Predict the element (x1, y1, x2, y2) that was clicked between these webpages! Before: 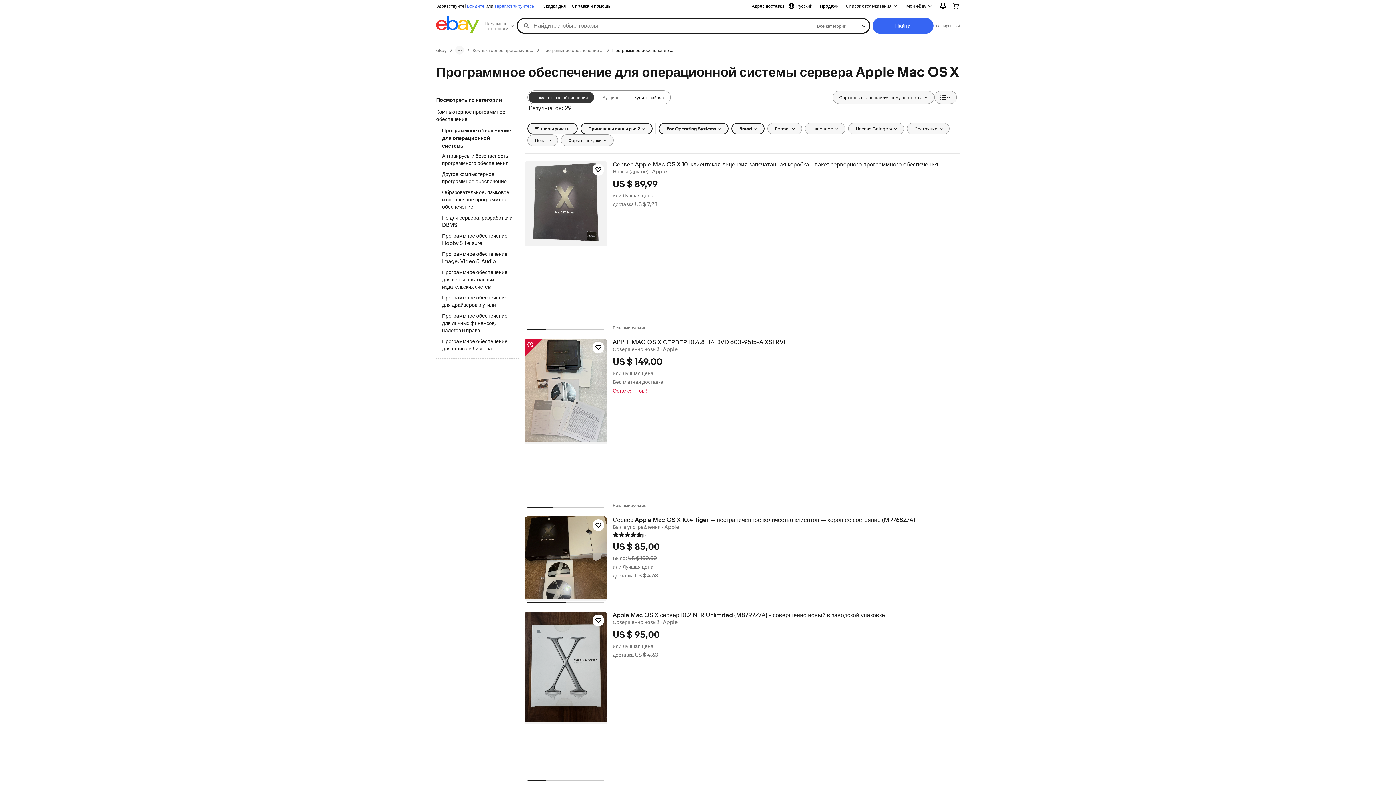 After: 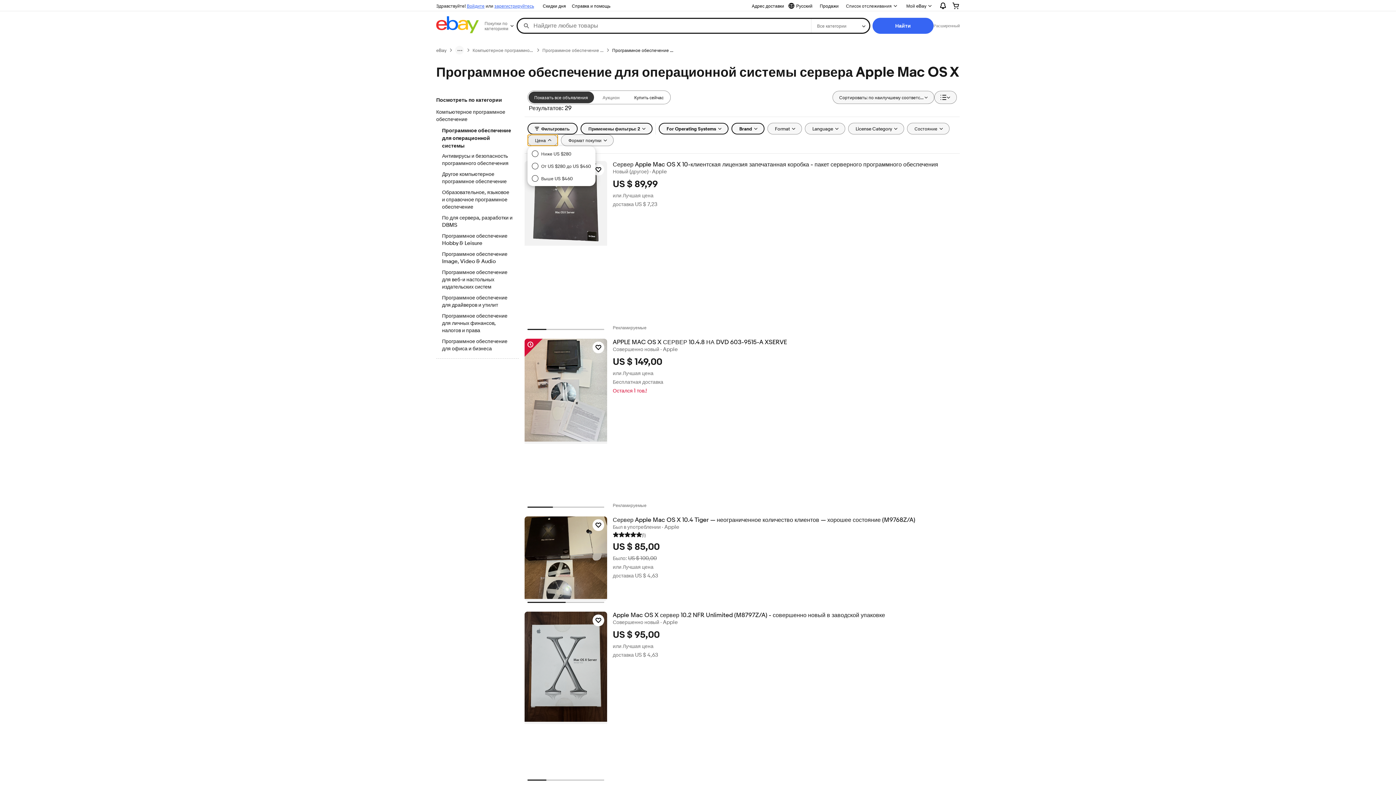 Action: label: Цена bbox: (527, 134, 558, 146)